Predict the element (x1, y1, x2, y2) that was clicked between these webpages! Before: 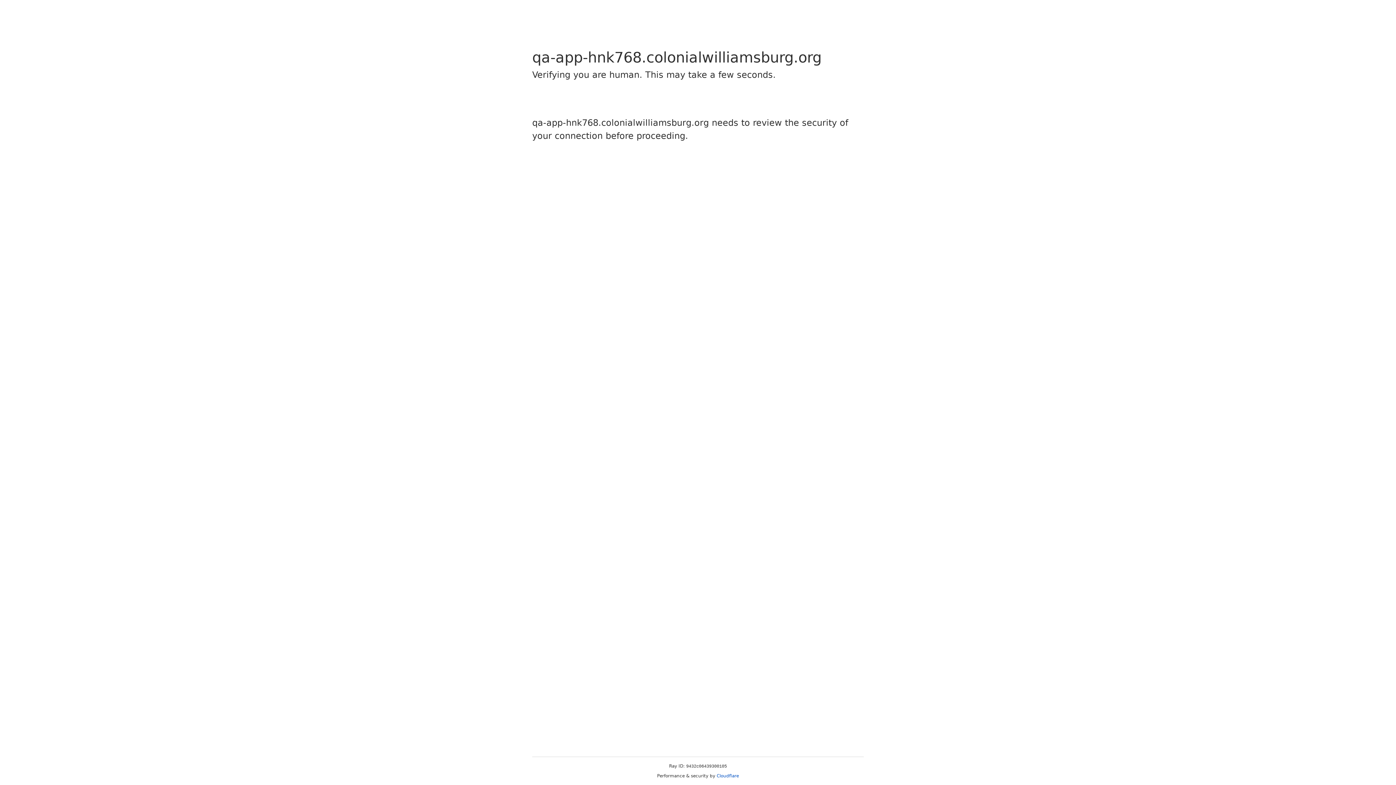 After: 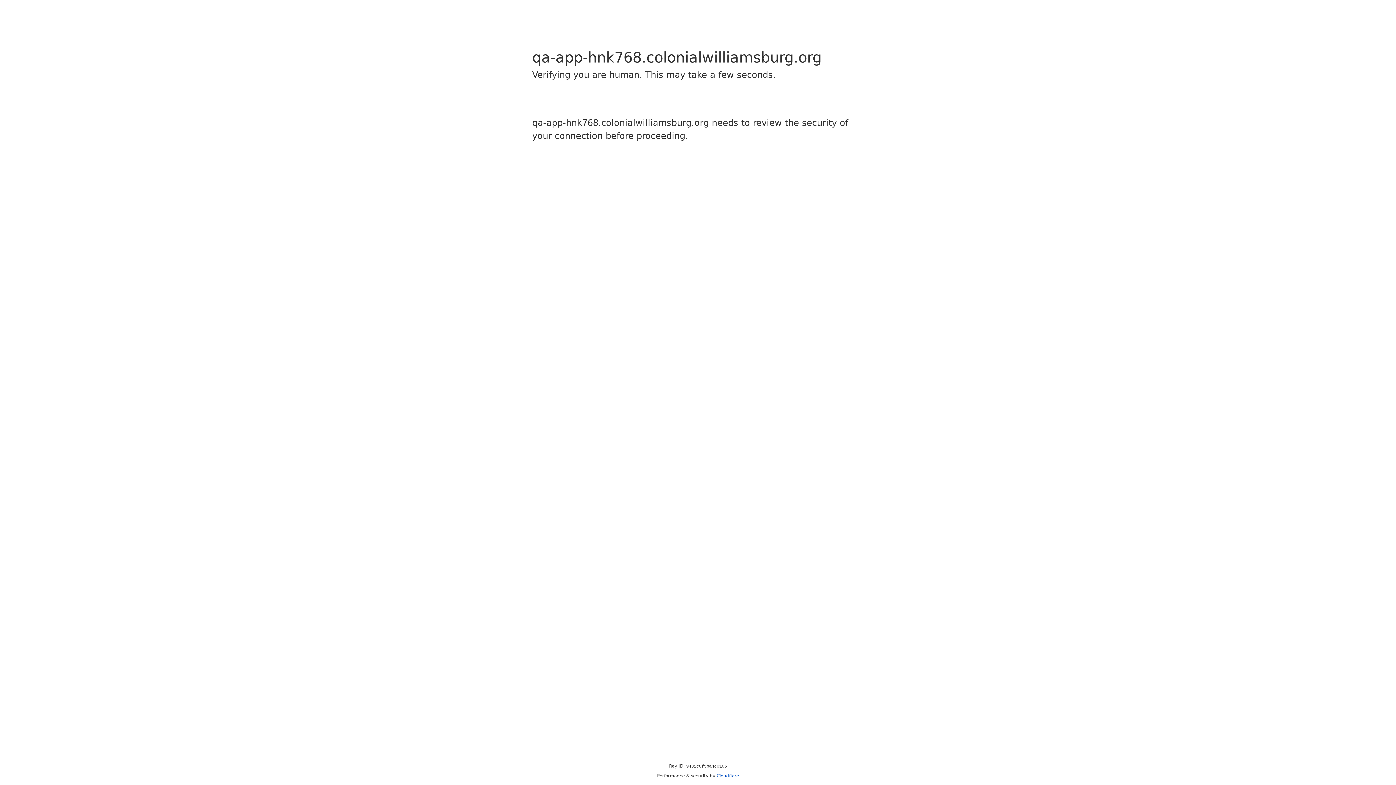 Action: bbox: (716, 773, 739, 778) label: Cloudflare